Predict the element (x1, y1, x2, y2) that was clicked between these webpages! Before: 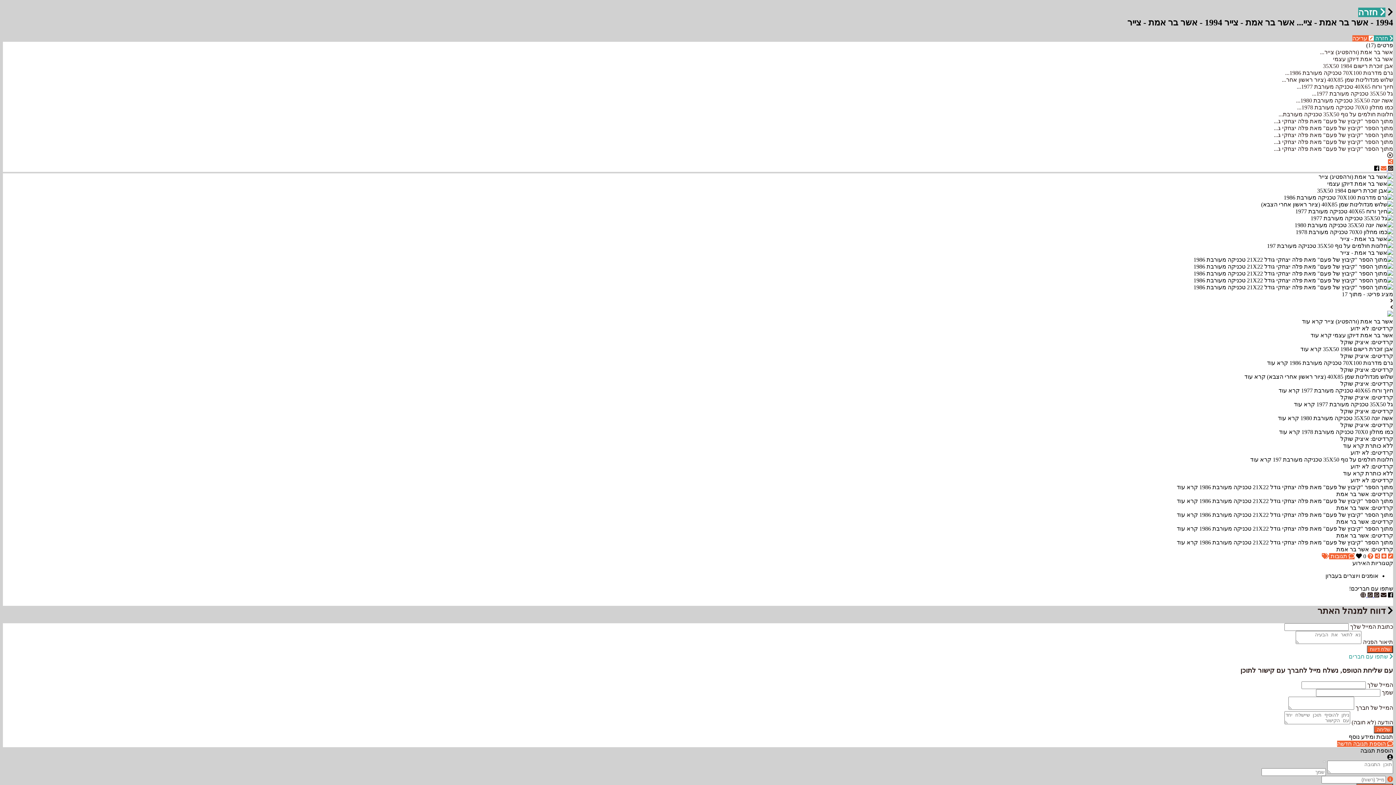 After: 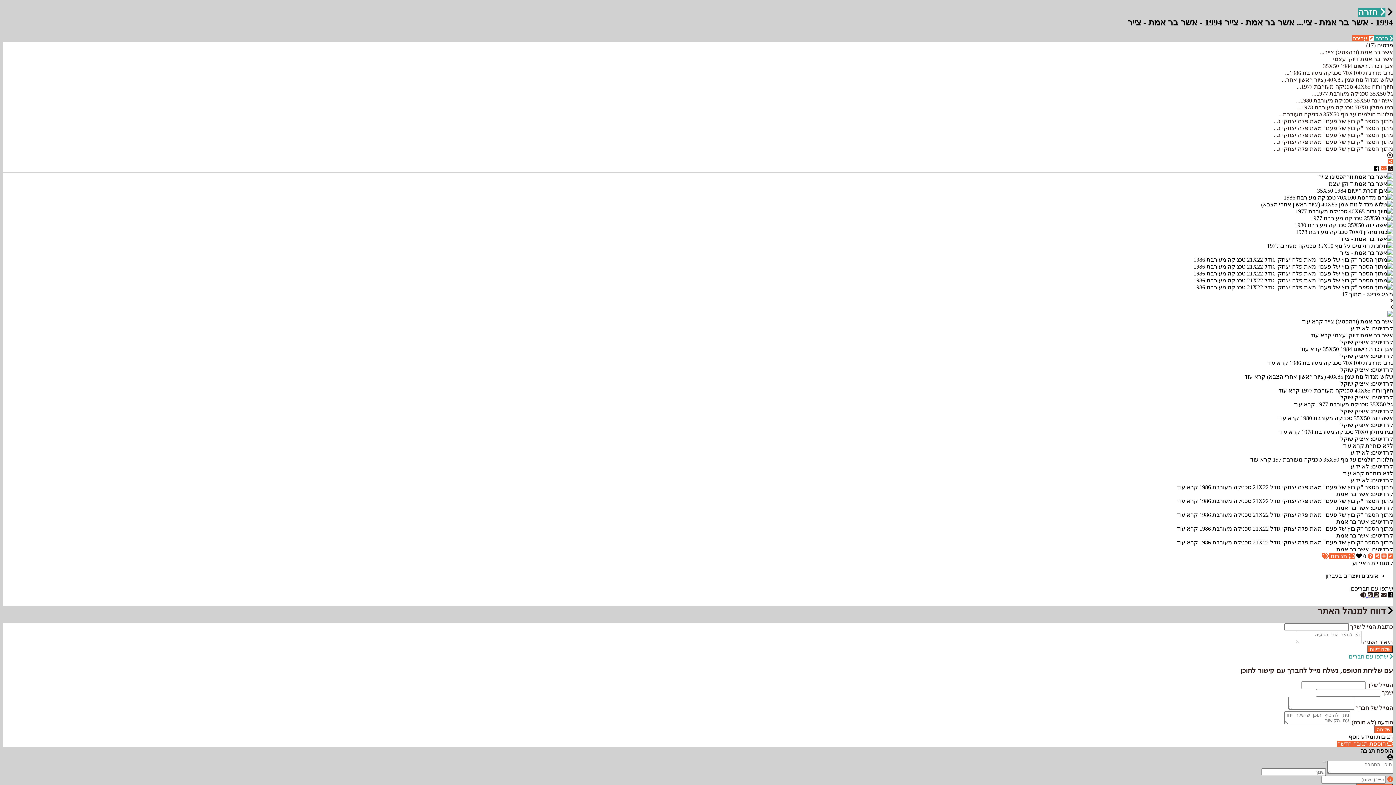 Action: bbox: (1386, 165, 1393, 171) label:  